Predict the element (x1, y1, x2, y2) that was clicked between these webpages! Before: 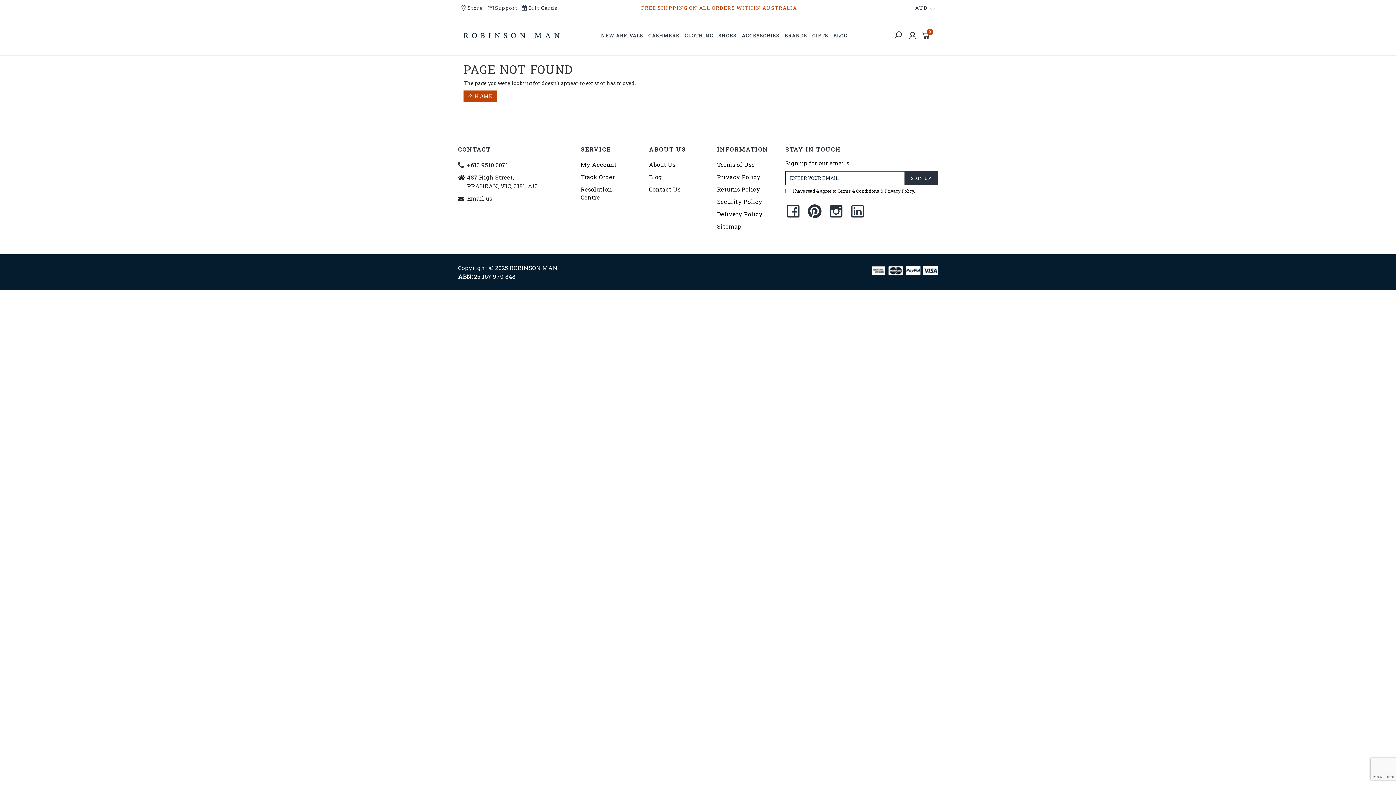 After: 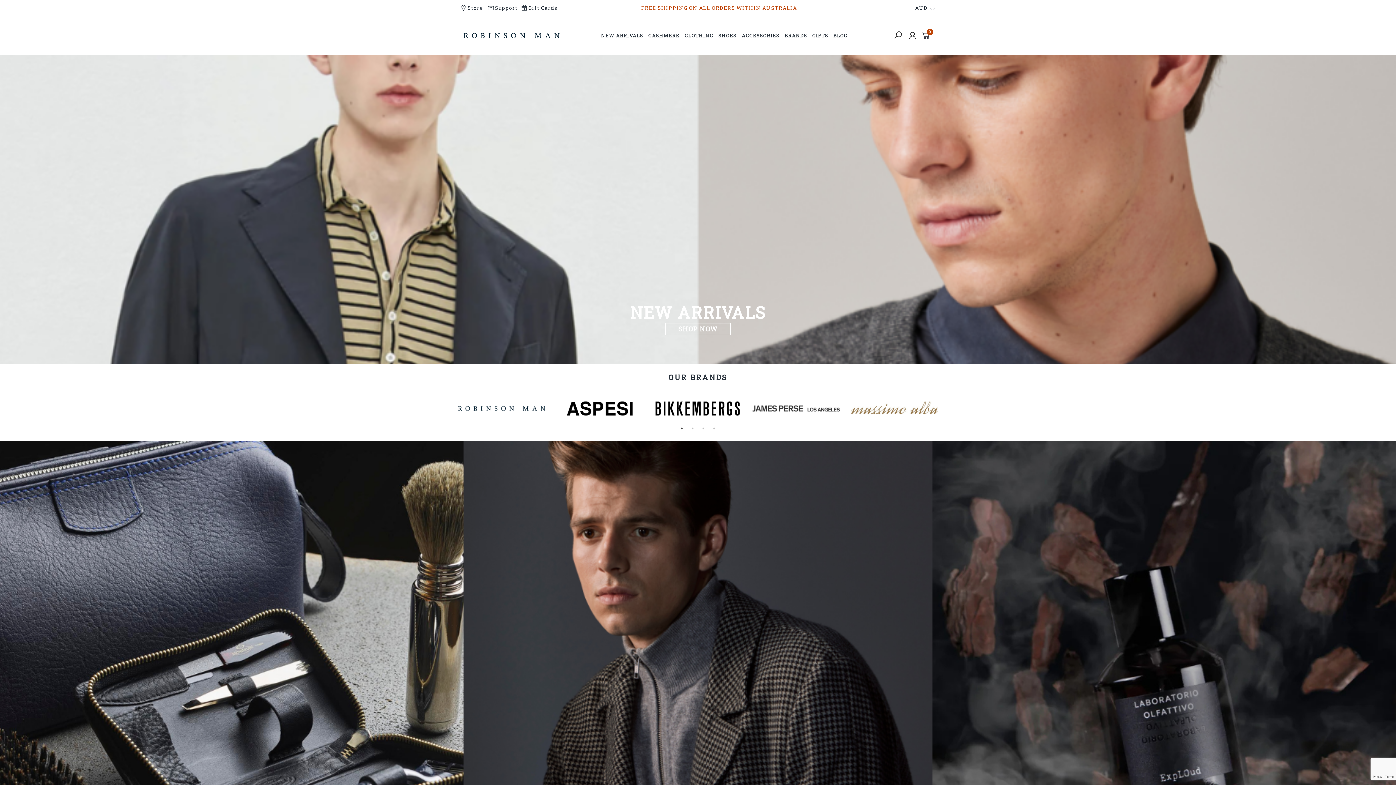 Action: bbox: (463, 90, 497, 102) label:  HOME